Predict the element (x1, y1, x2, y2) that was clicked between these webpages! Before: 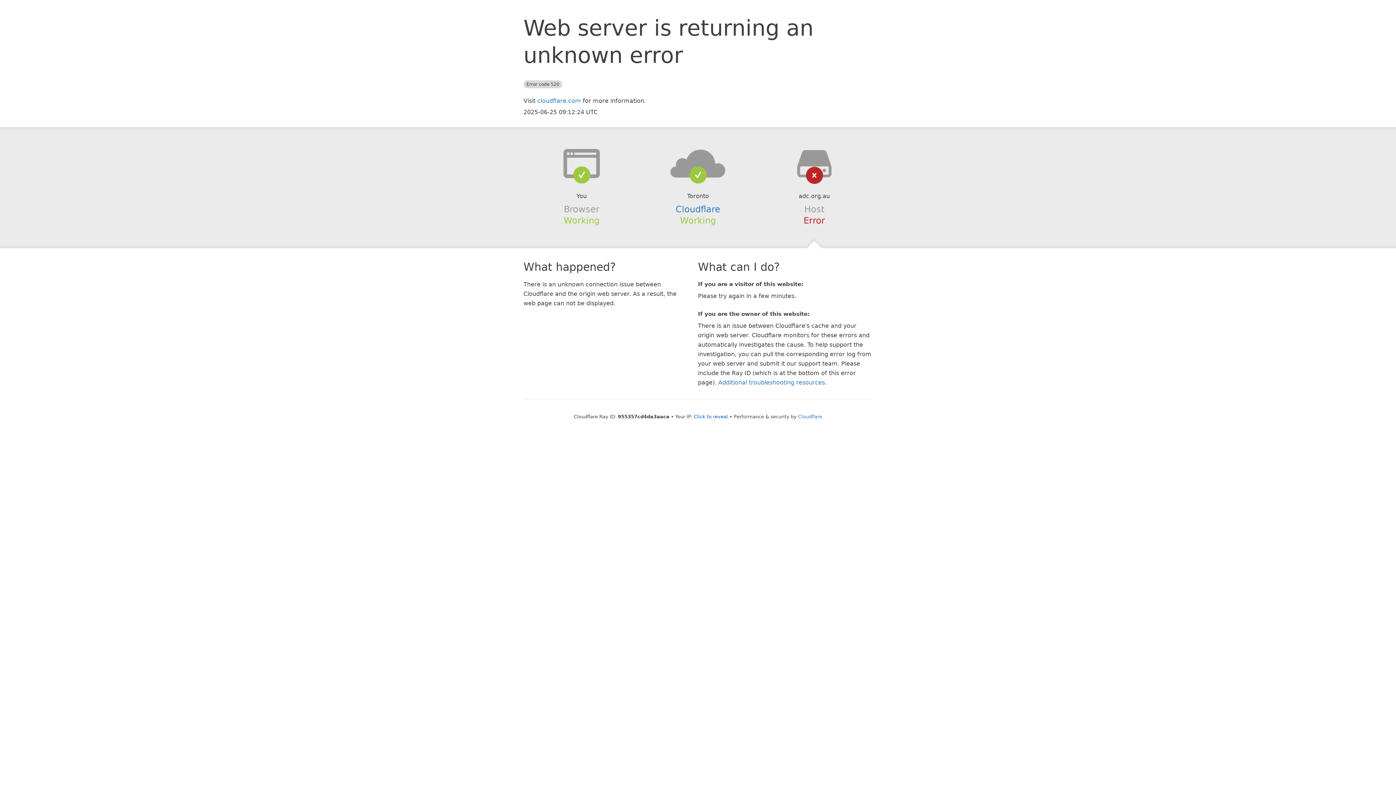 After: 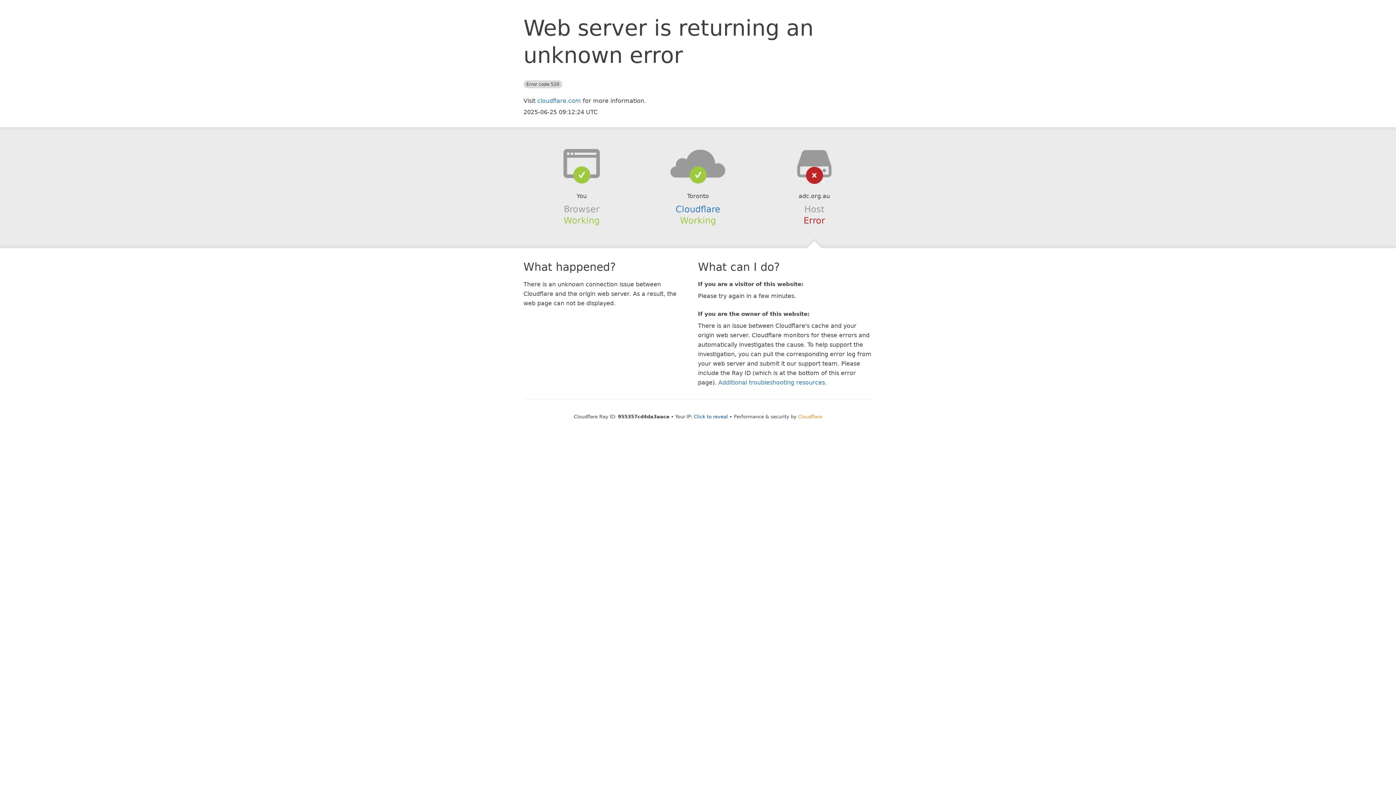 Action: bbox: (798, 414, 822, 419) label: Cloudflare